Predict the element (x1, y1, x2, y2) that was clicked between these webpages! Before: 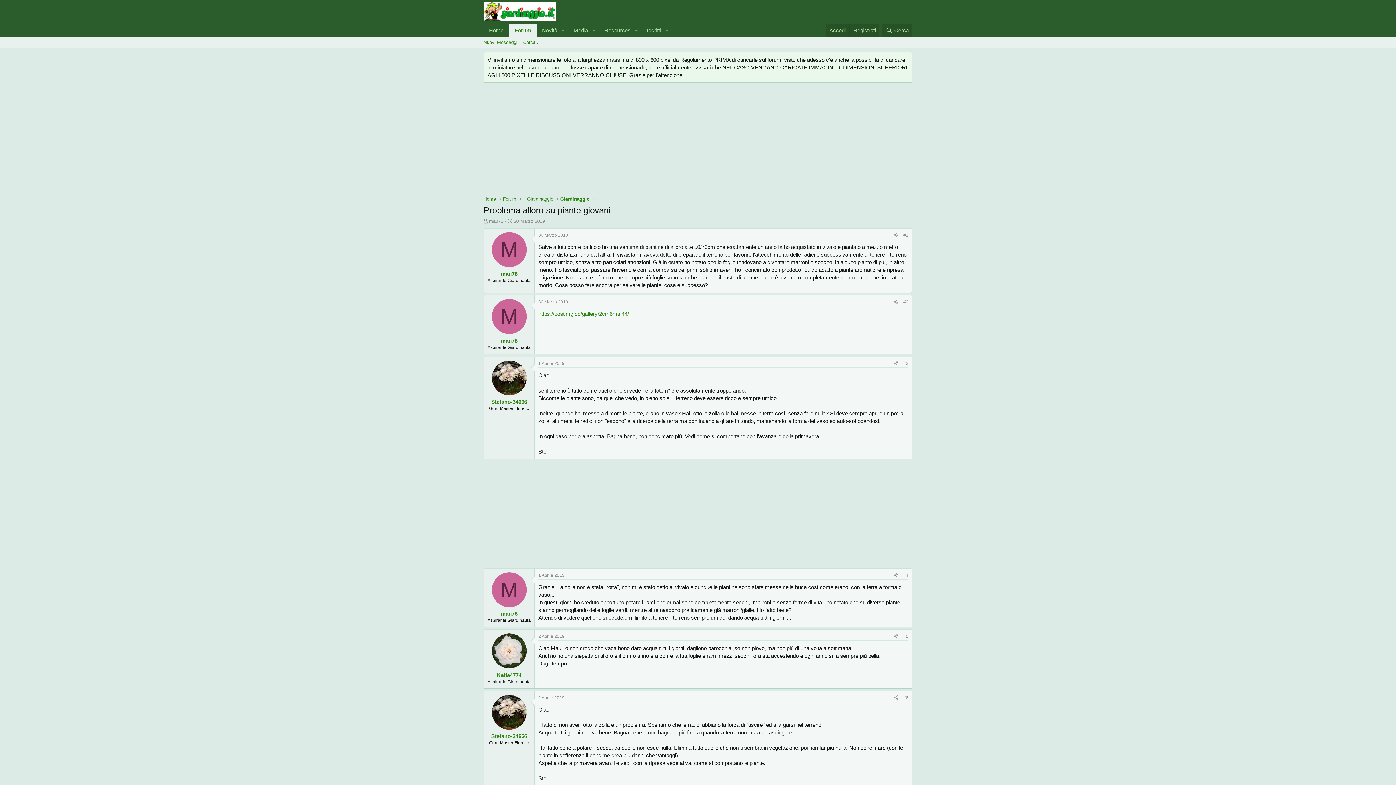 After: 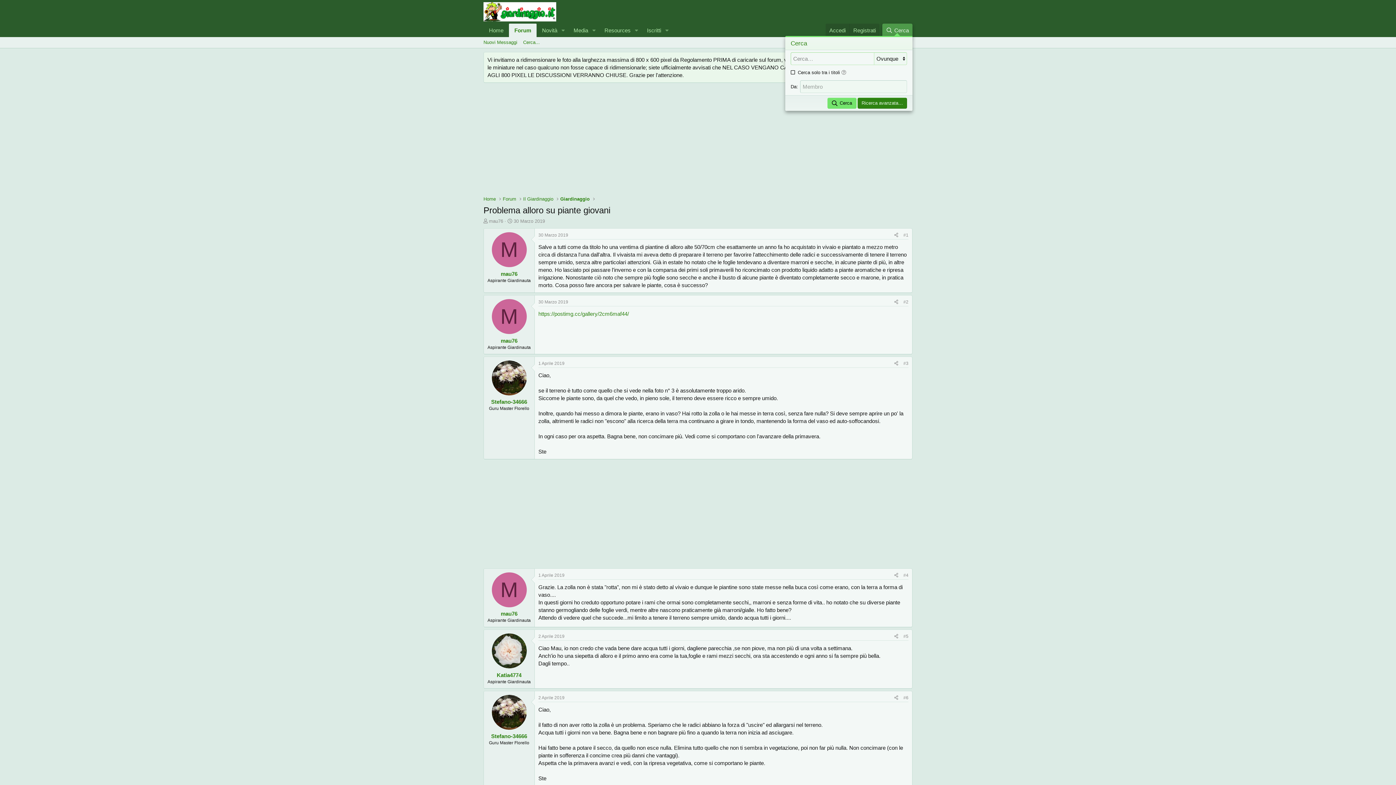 Action: label: Cerca bbox: (882, 23, 912, 37)